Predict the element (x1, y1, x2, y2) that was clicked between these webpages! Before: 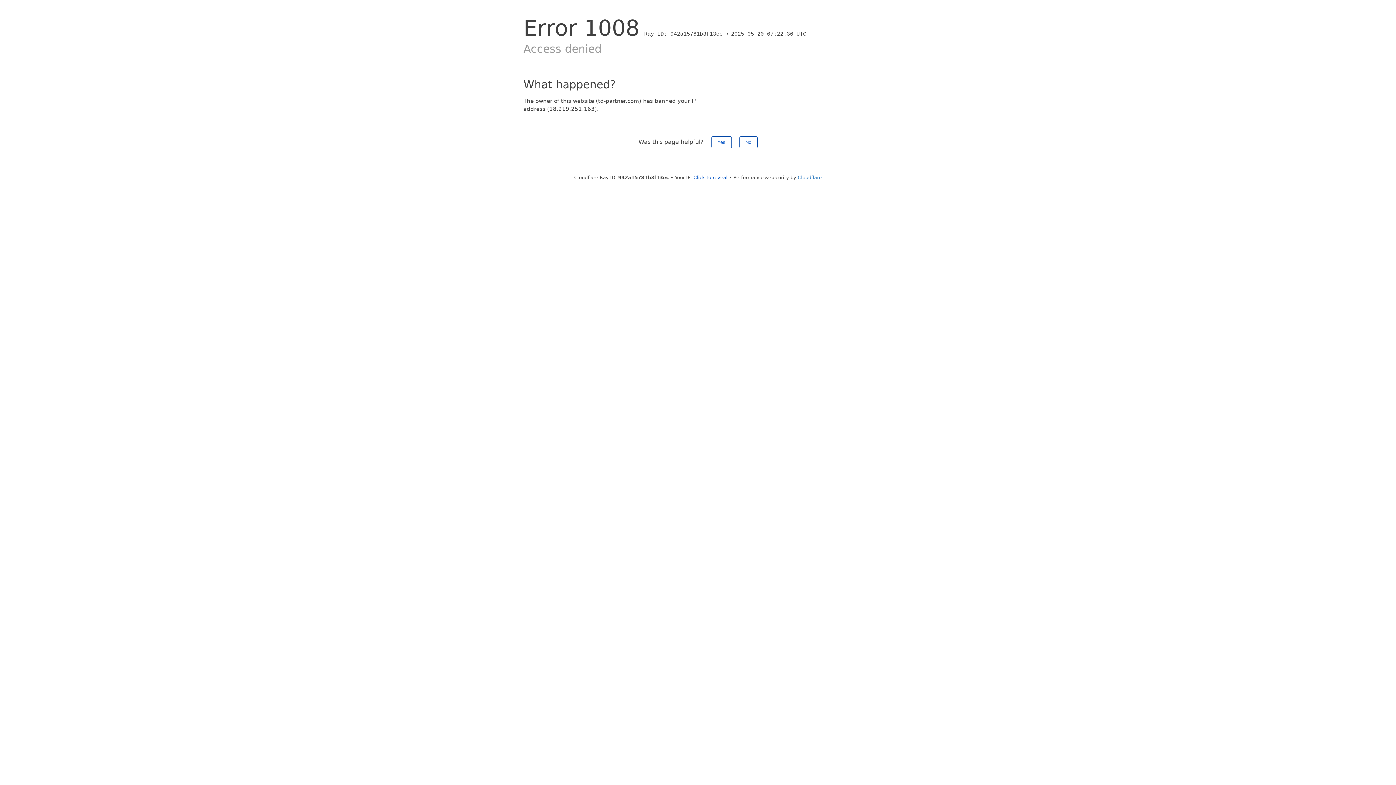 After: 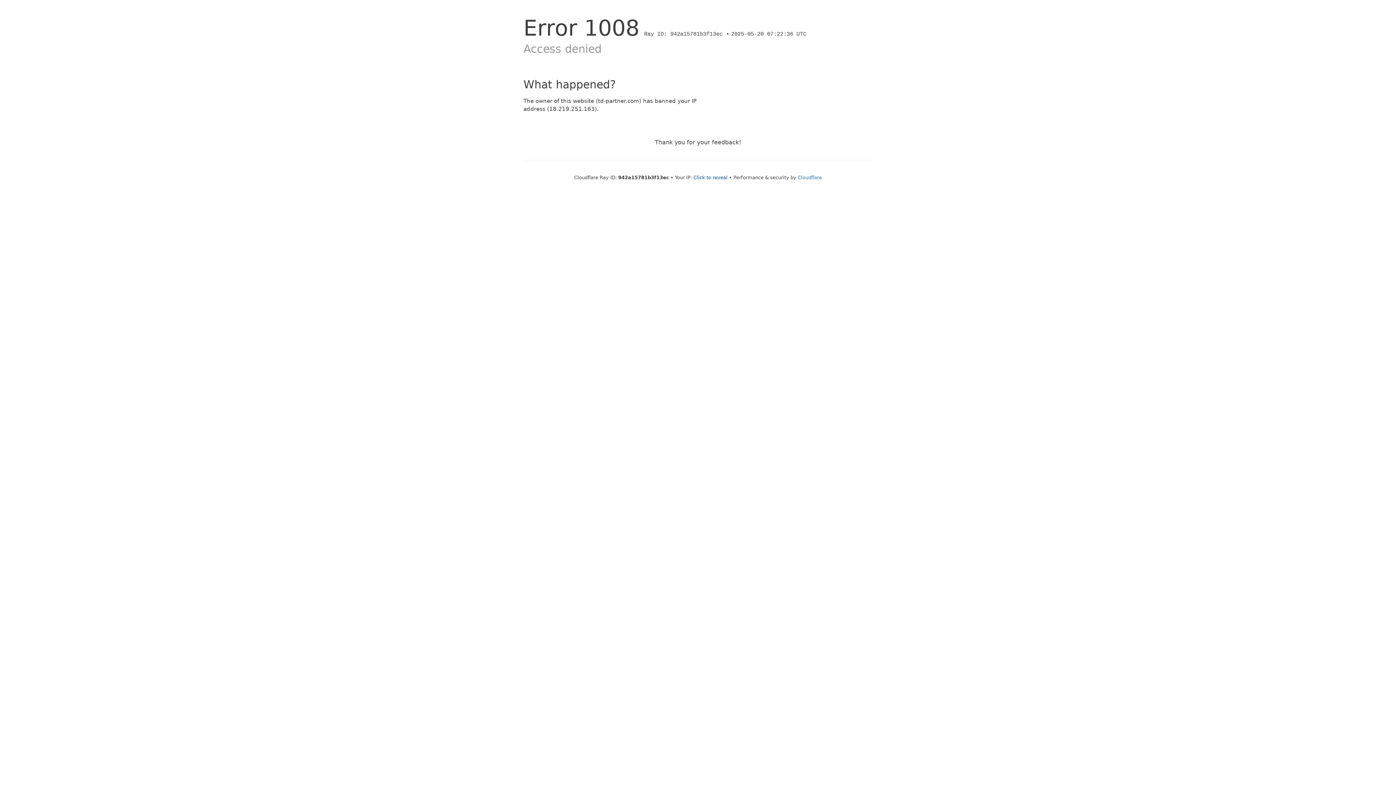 Action: label: No bbox: (739, 136, 757, 148)